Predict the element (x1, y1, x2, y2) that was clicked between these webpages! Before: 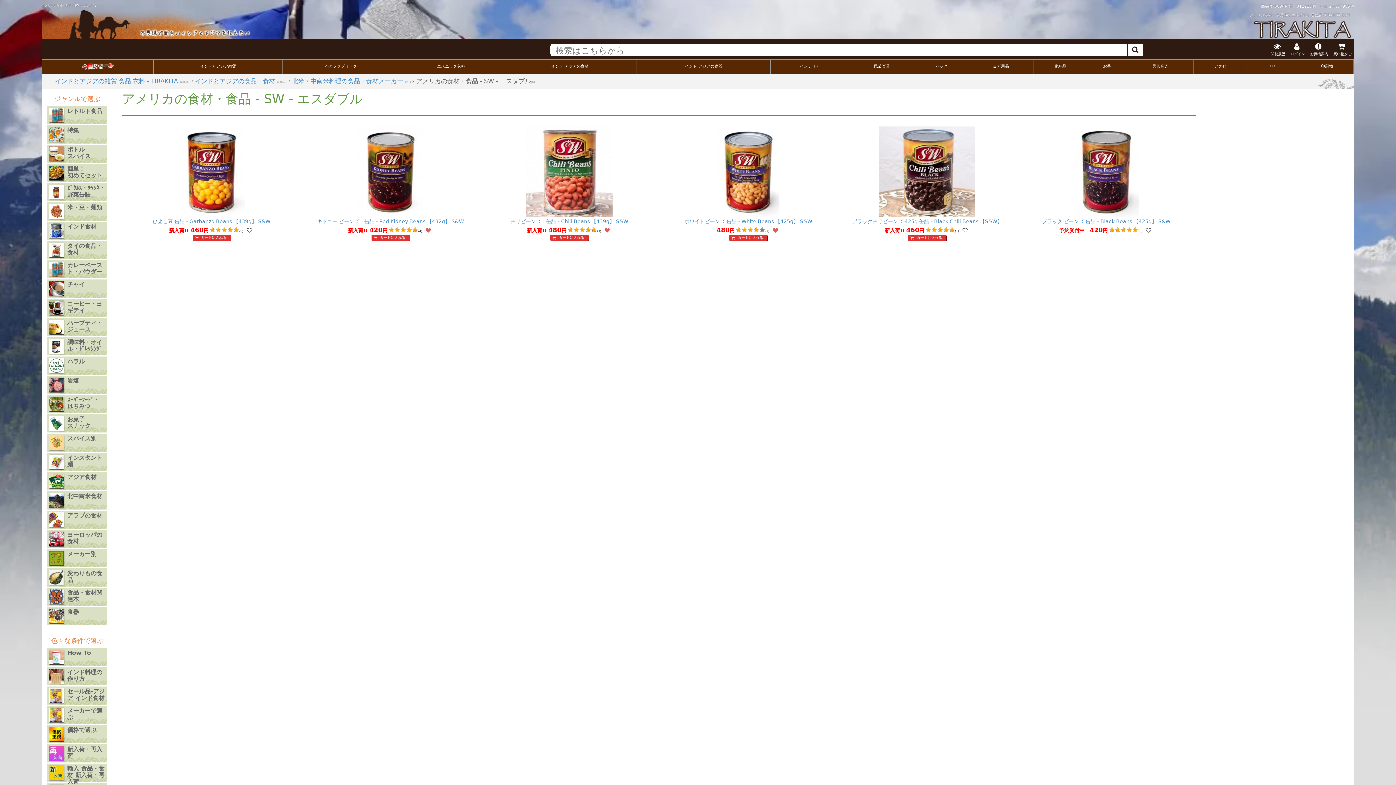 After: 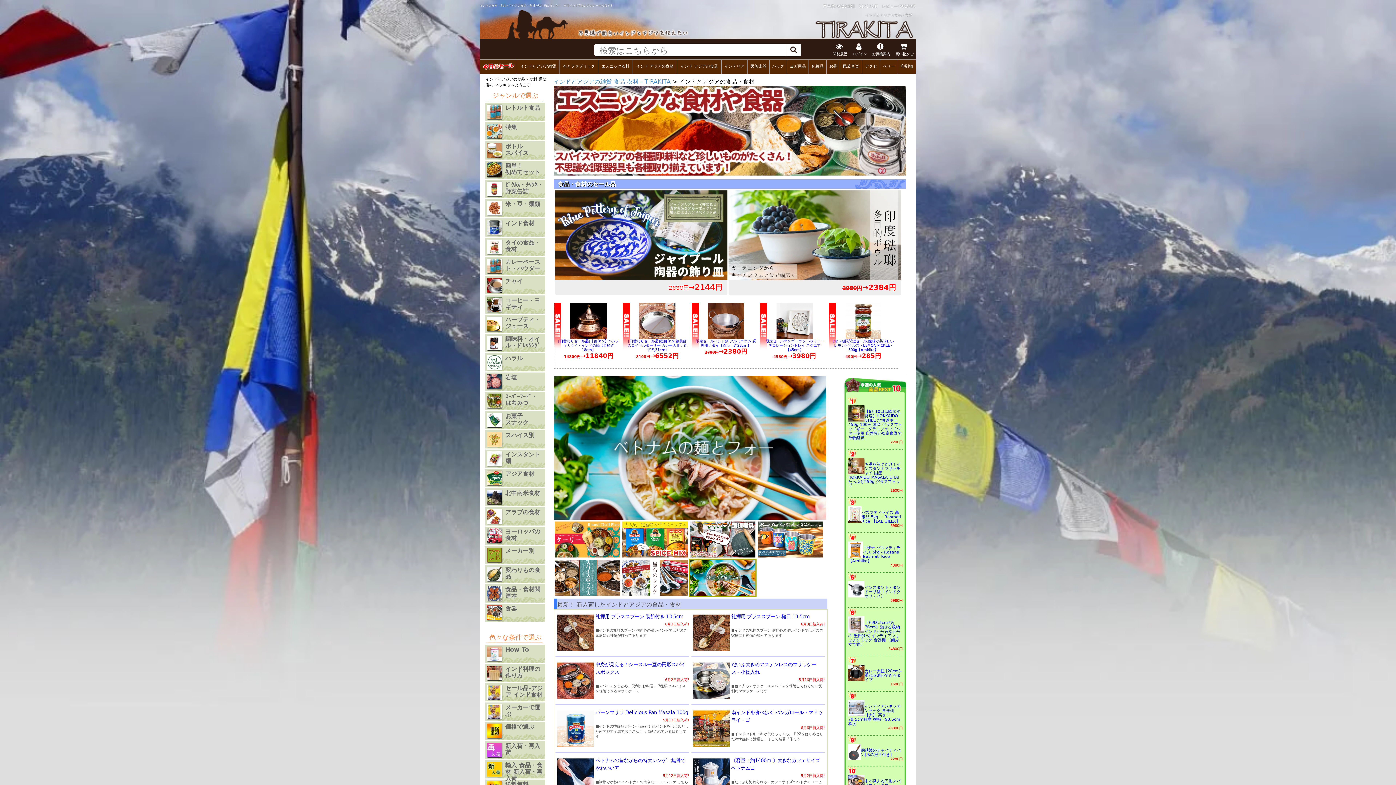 Action: label: インドとアジアの食品・食材  bbox: (195, 77, 277, 84)